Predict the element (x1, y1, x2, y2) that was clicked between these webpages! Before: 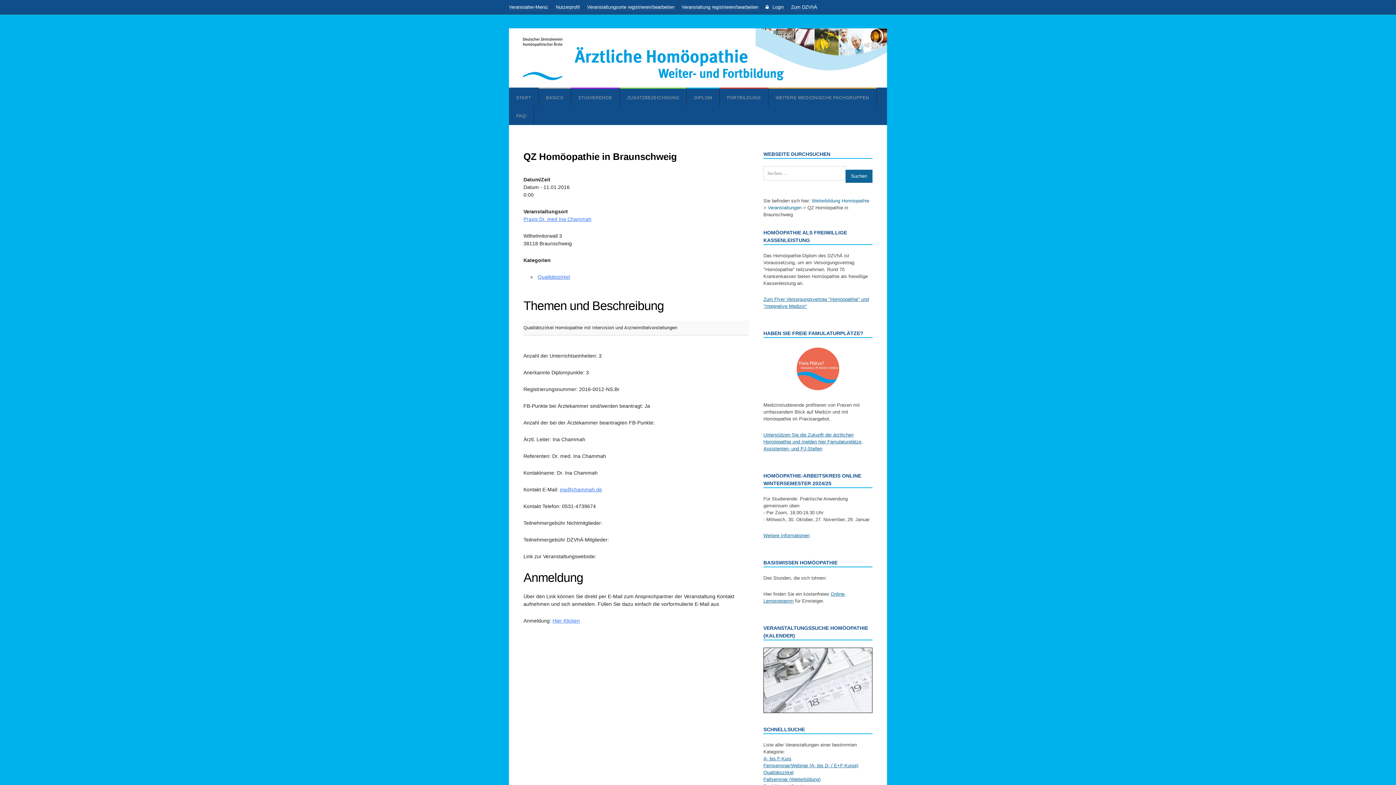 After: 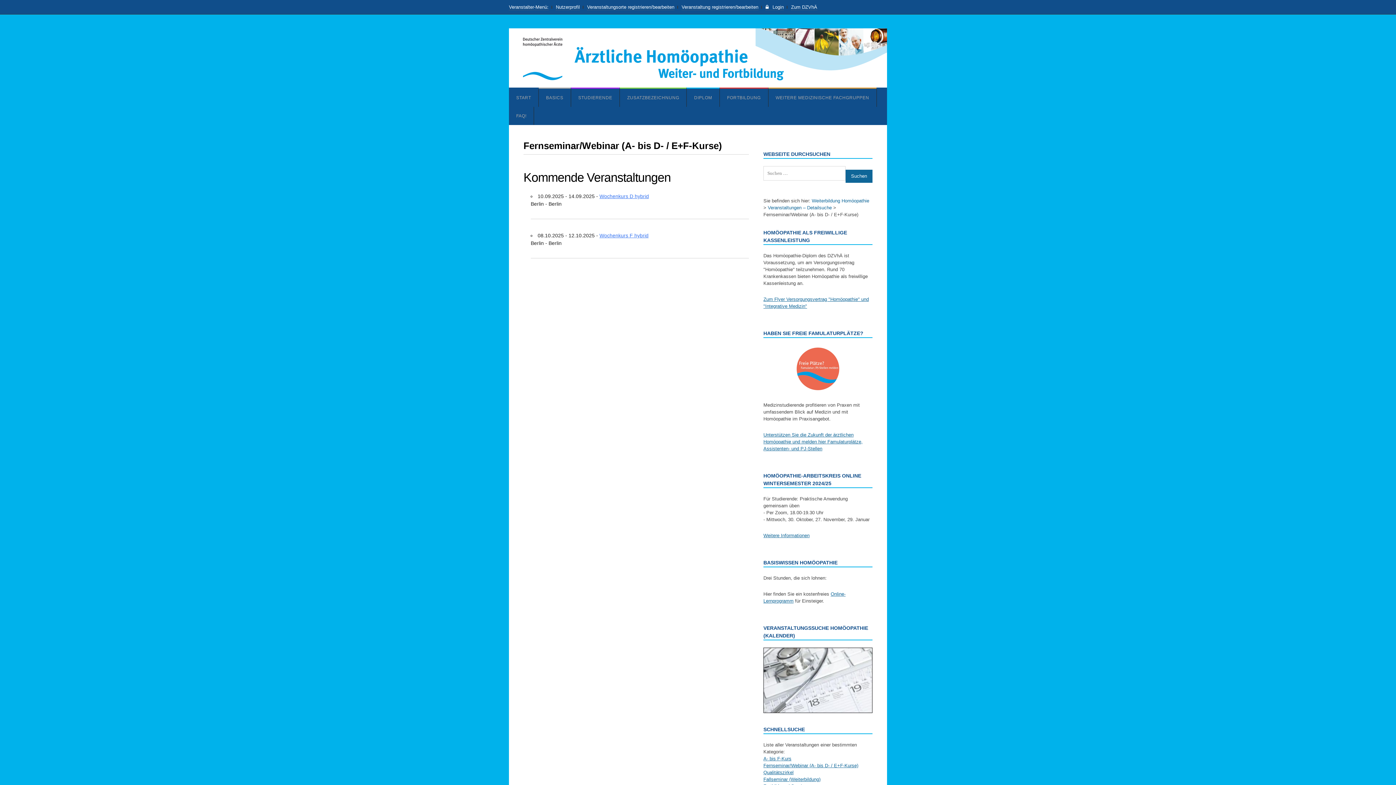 Action: label: Fernseminar/Webinar (A- bis D- / E+F-Kurse) bbox: (763, 763, 858, 768)